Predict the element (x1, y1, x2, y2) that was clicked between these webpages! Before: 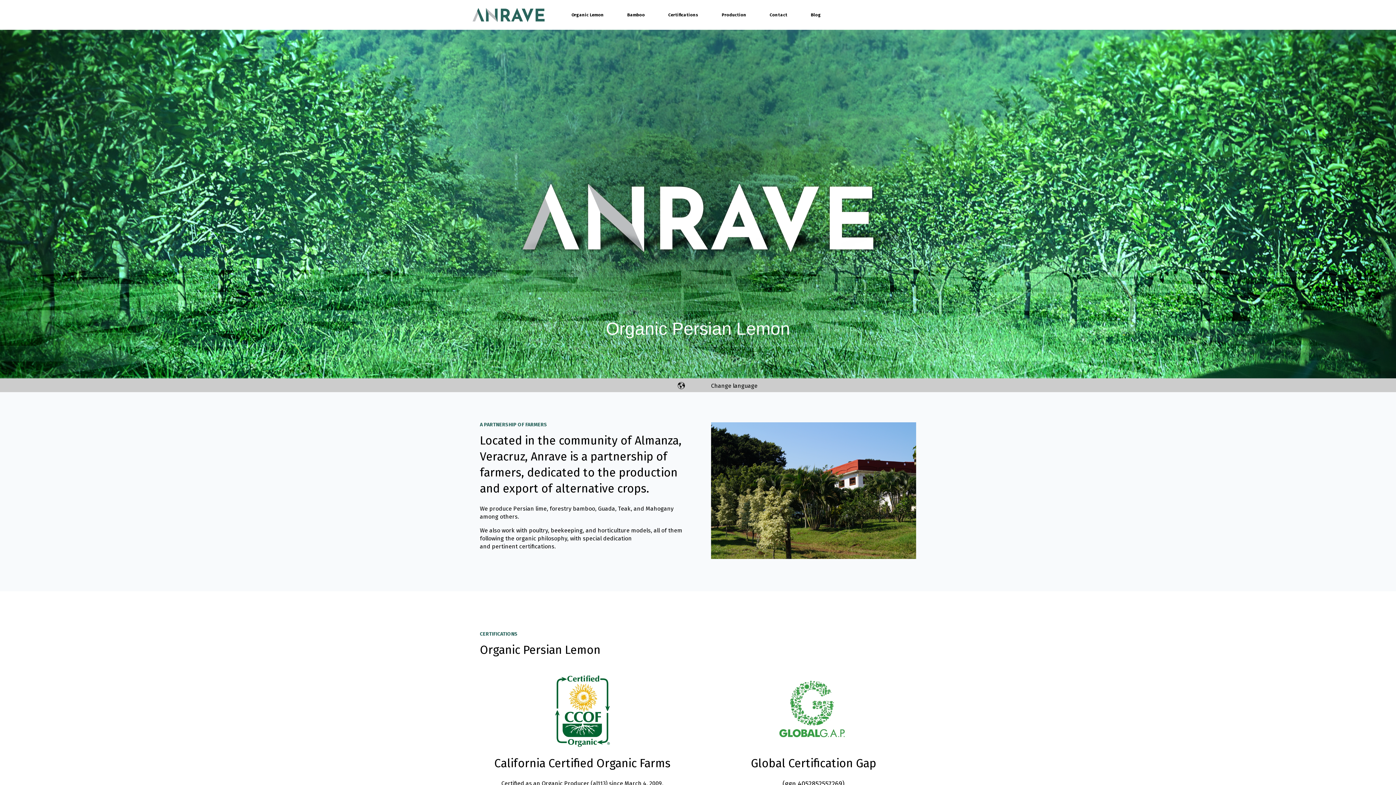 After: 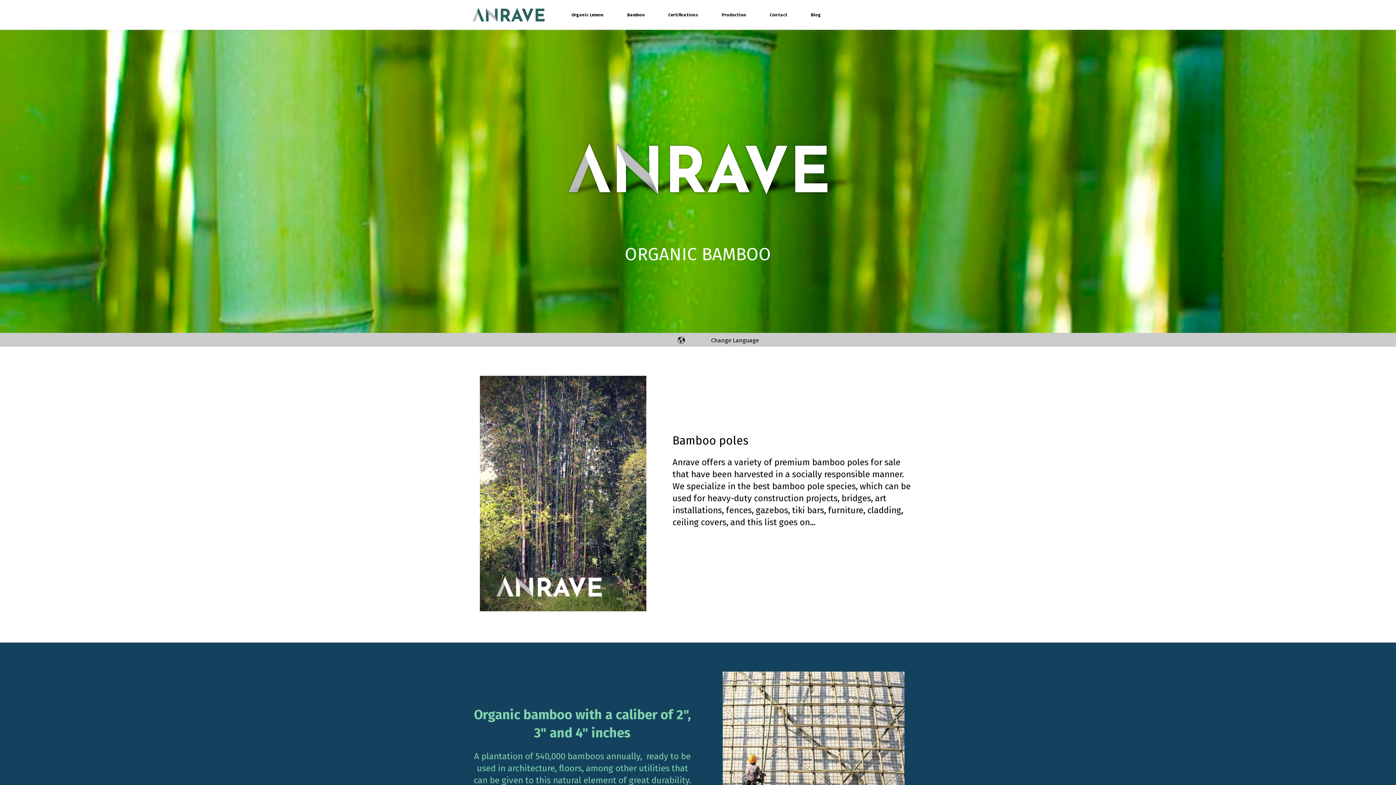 Action: bbox: (627, 7, 645, 22) label: Bamboo